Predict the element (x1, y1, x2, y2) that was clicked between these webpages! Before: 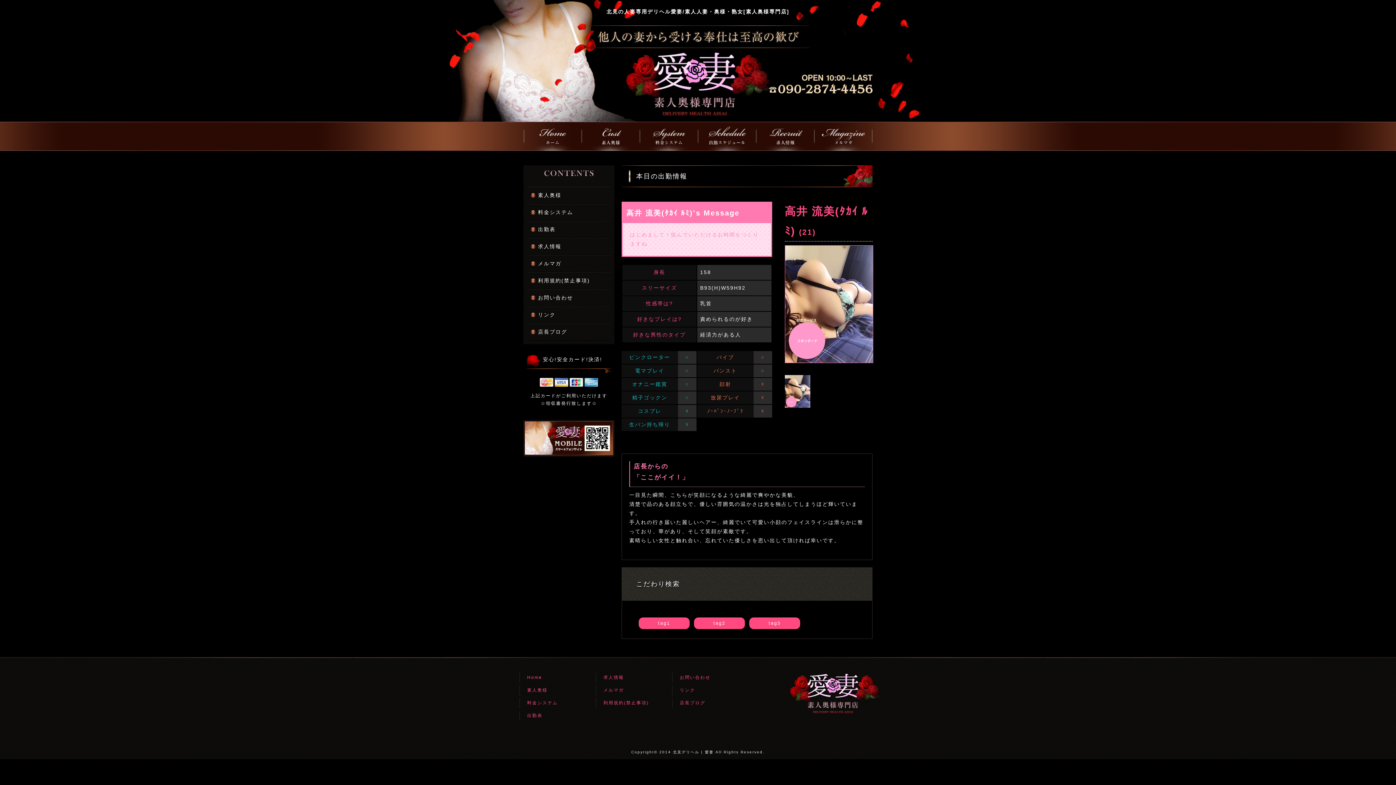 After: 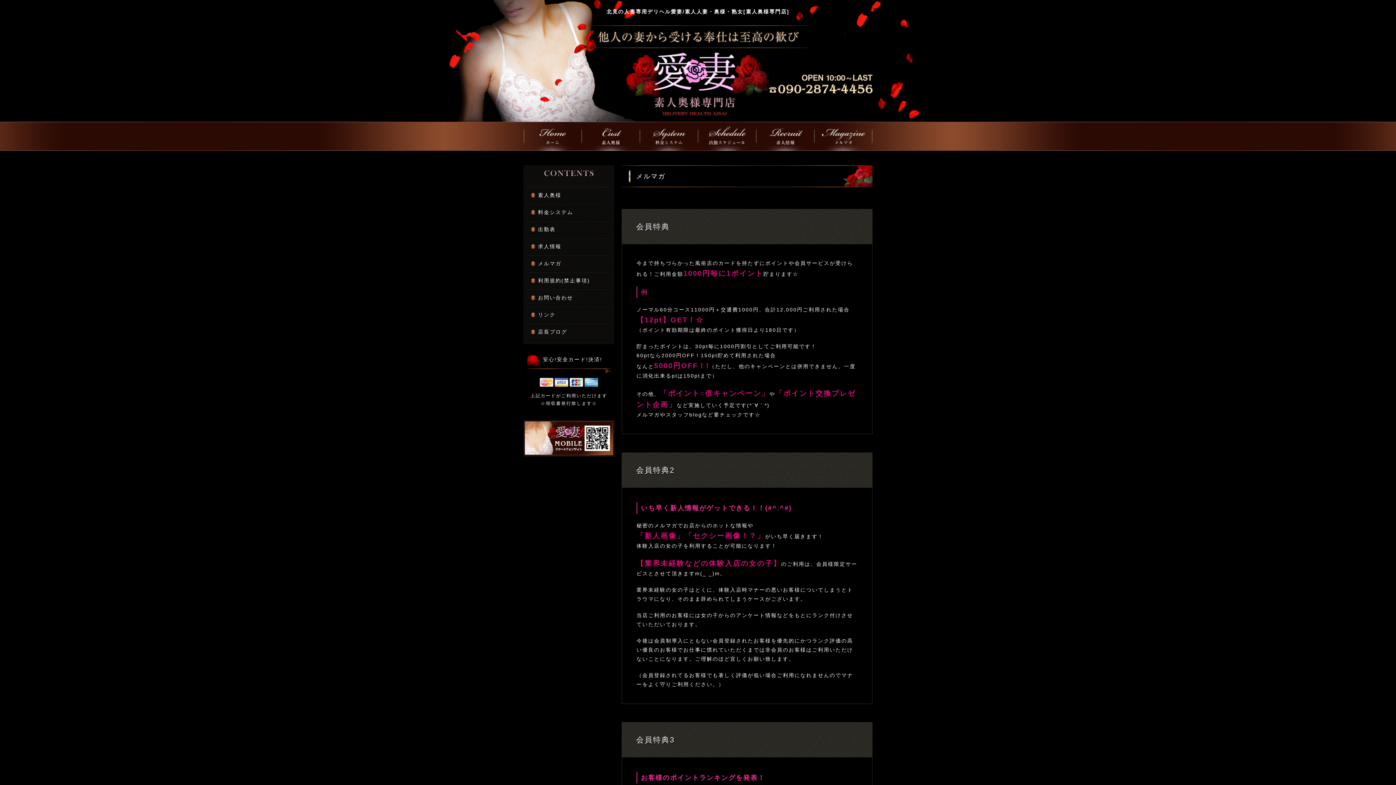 Action: label: メルマガ bbox: (527, 255, 610, 272)